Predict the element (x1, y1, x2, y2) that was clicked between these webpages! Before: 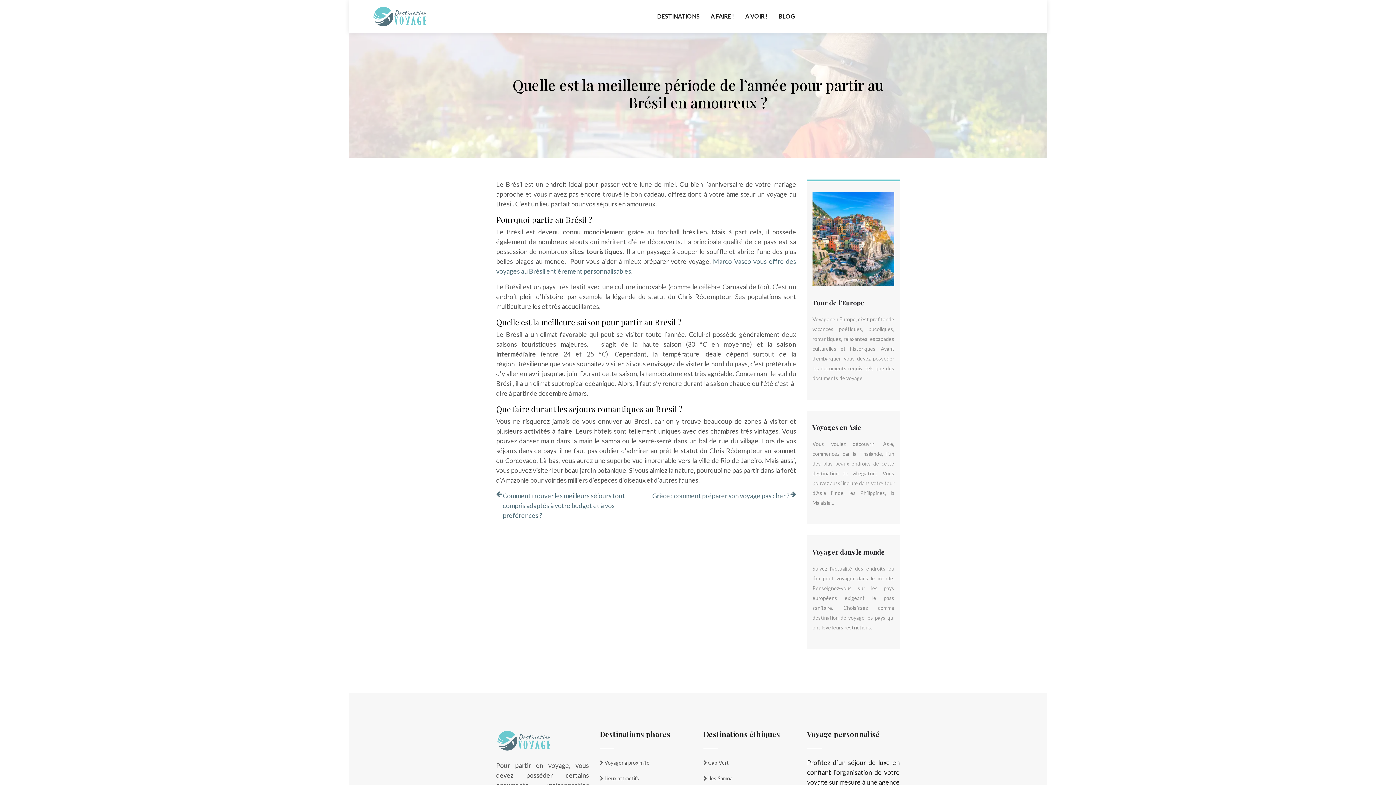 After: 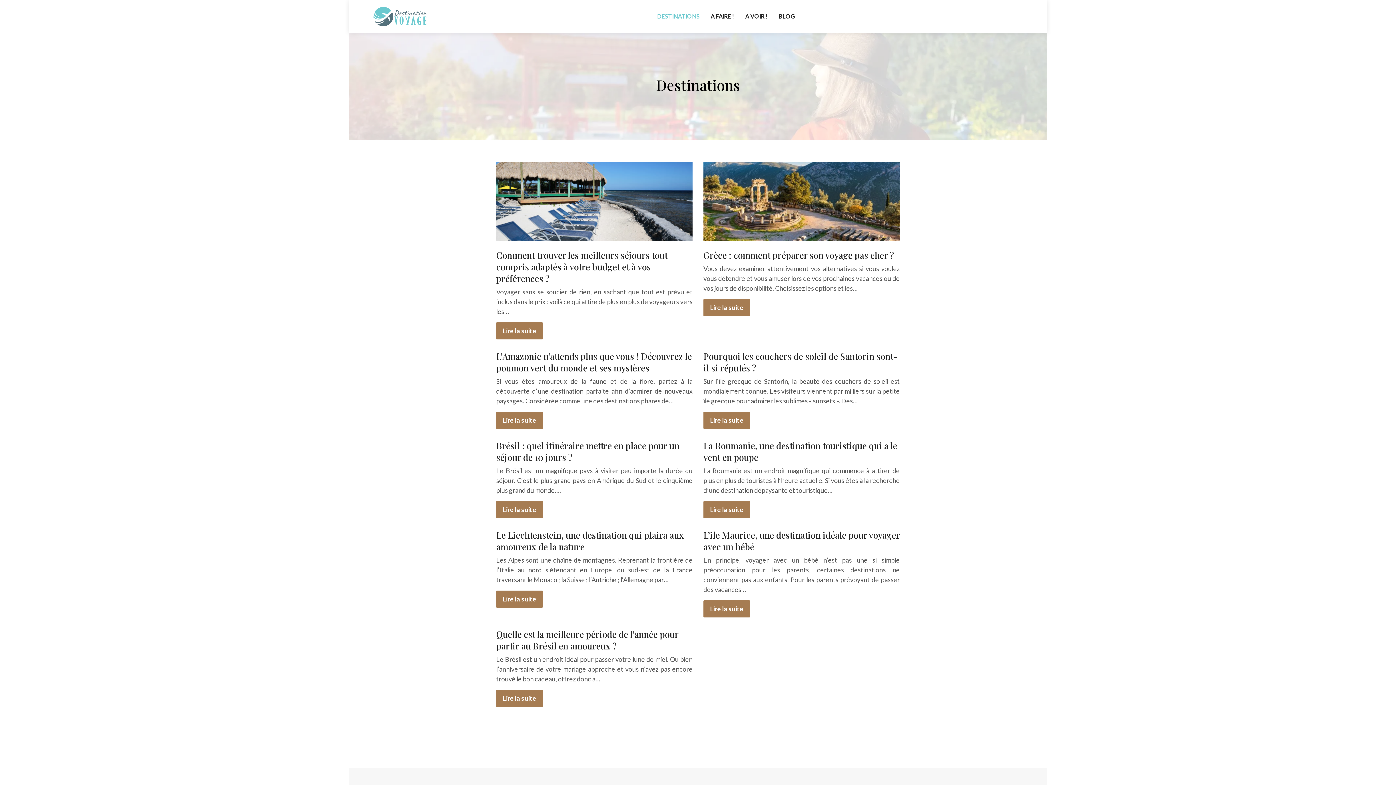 Action: bbox: (657, 0, 699, 32) label: DESTINATIONS